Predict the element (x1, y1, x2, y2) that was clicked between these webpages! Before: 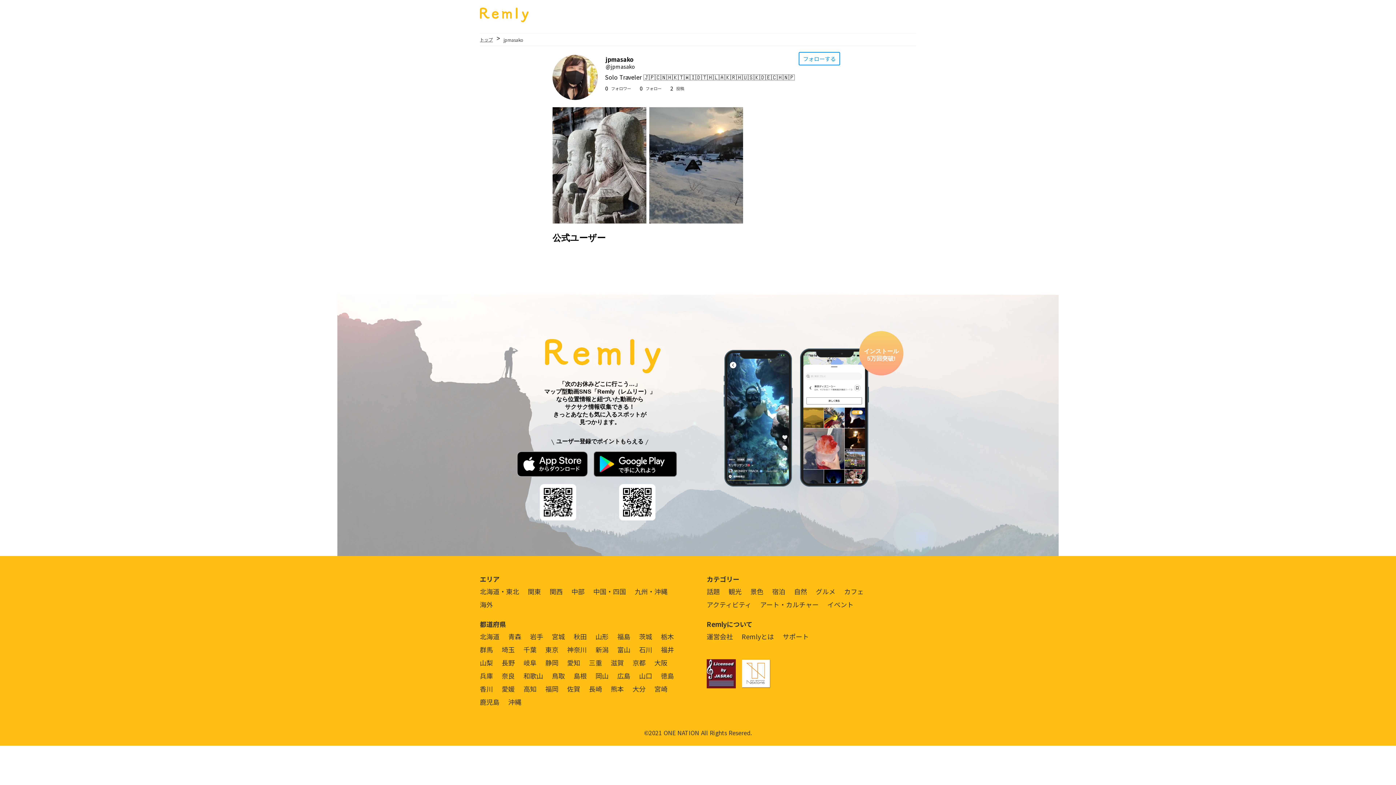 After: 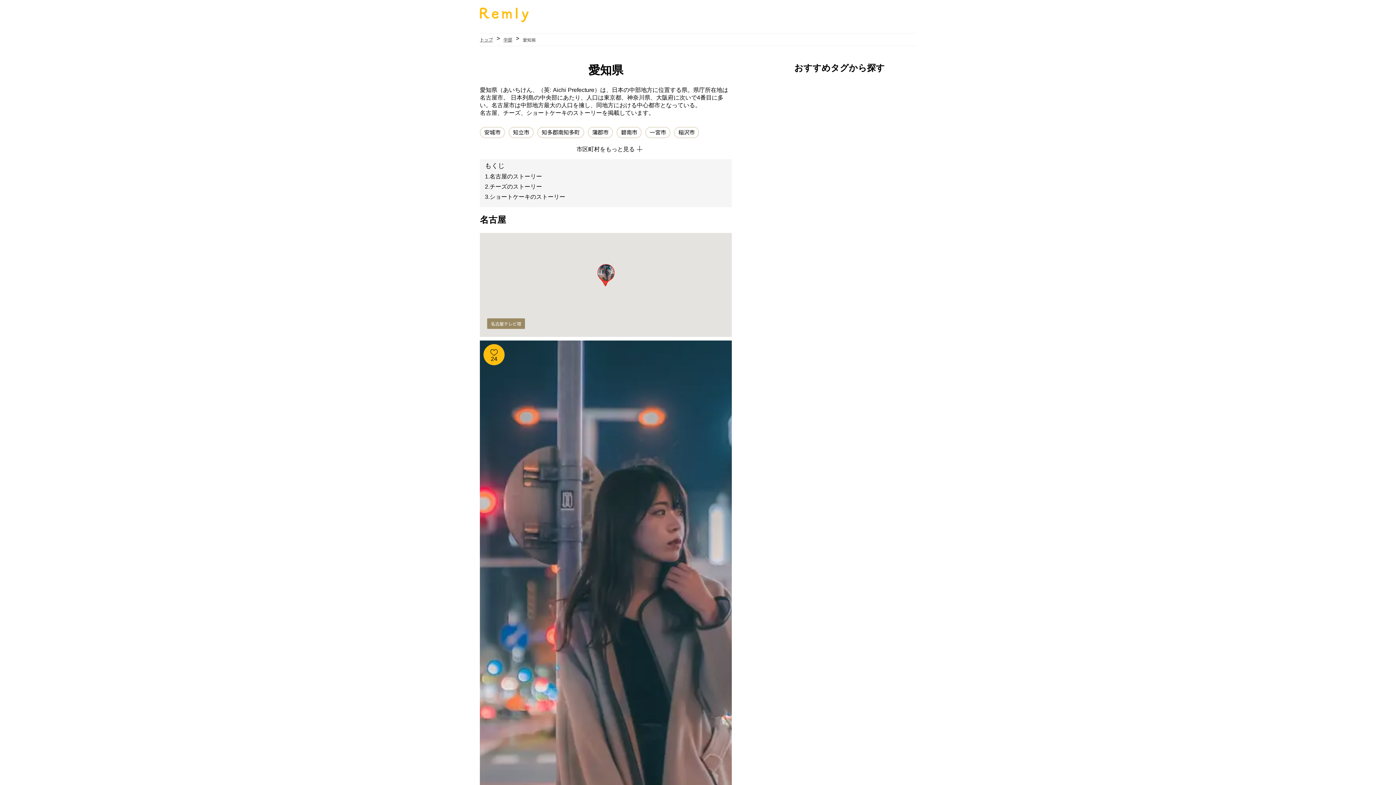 Action: label: 愛知 bbox: (567, 658, 589, 671)